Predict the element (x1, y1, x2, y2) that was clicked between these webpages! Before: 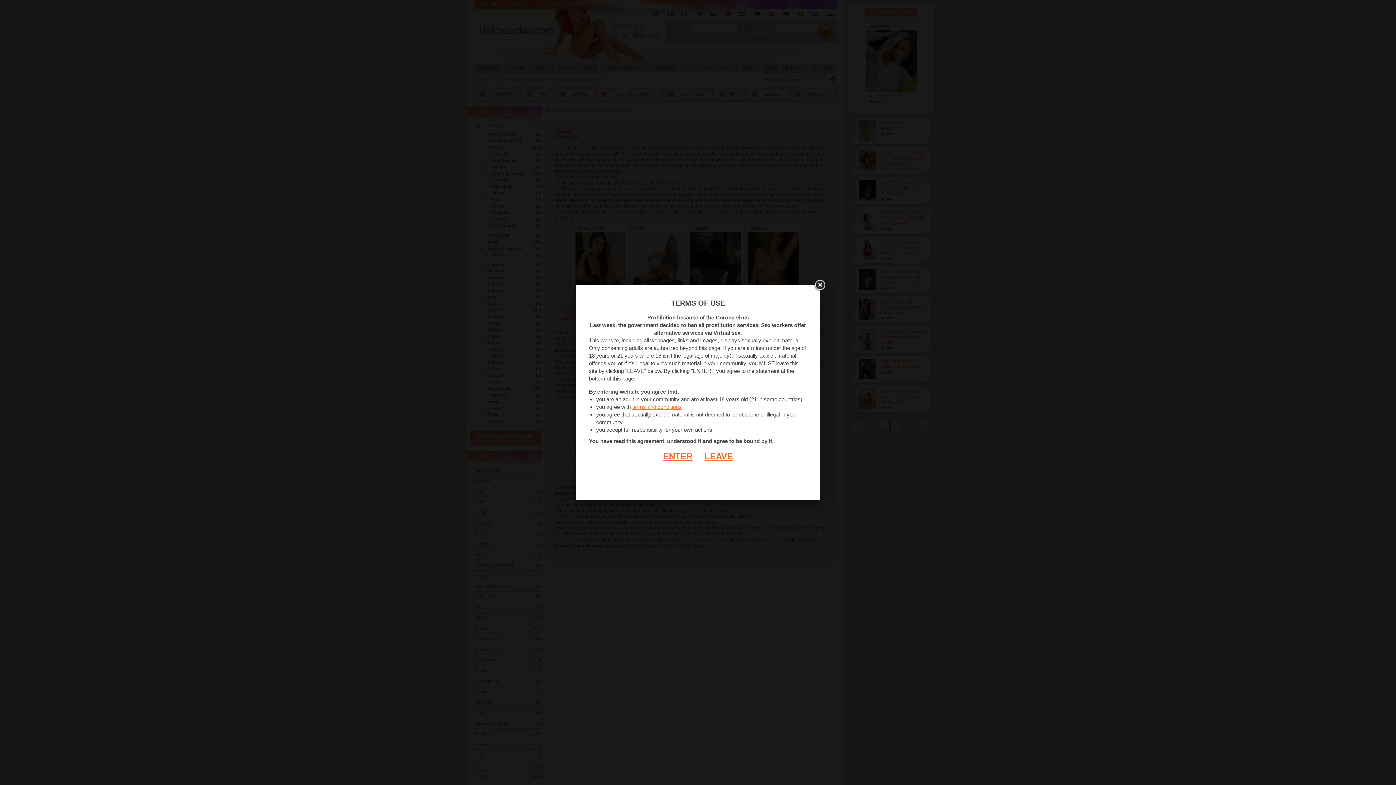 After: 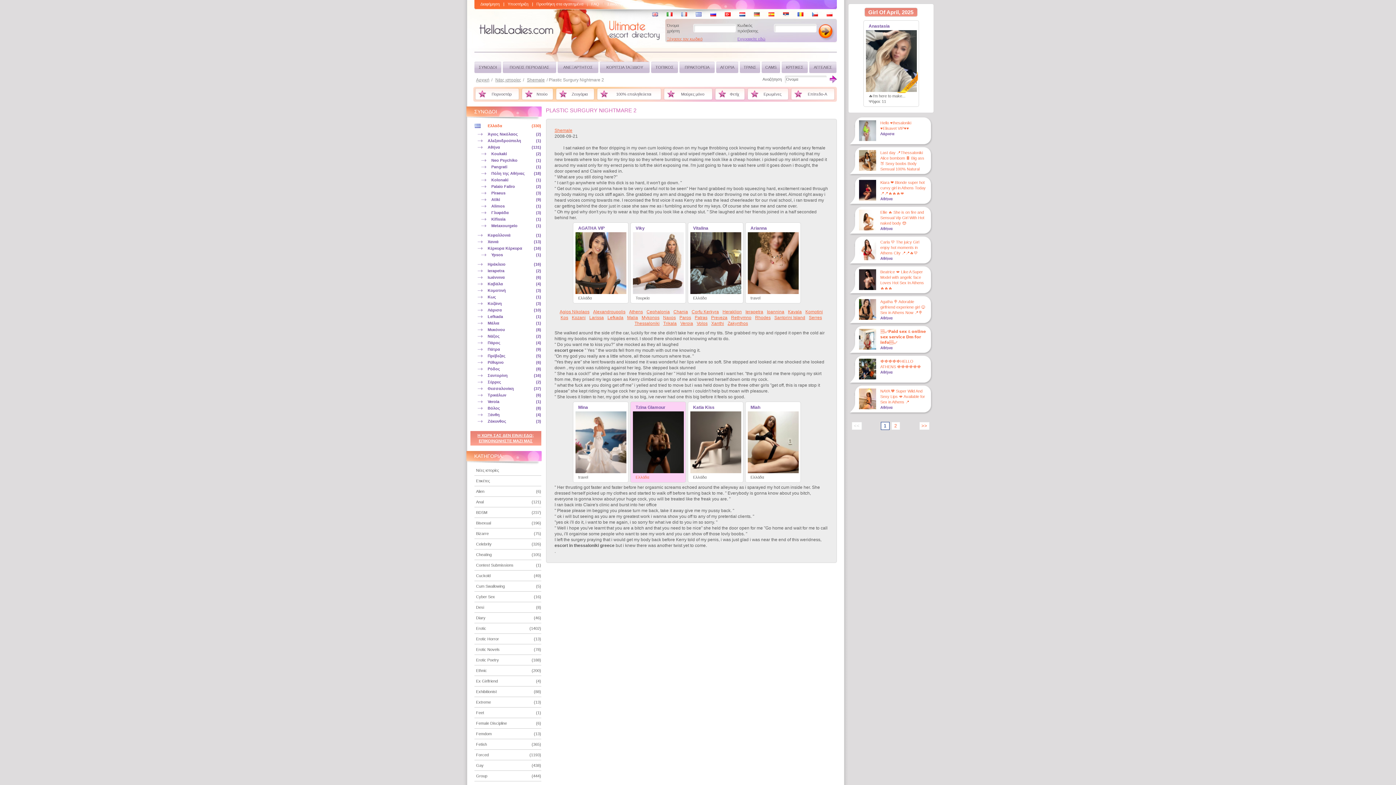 Action: bbox: (663, 451, 692, 461) label: ENTER